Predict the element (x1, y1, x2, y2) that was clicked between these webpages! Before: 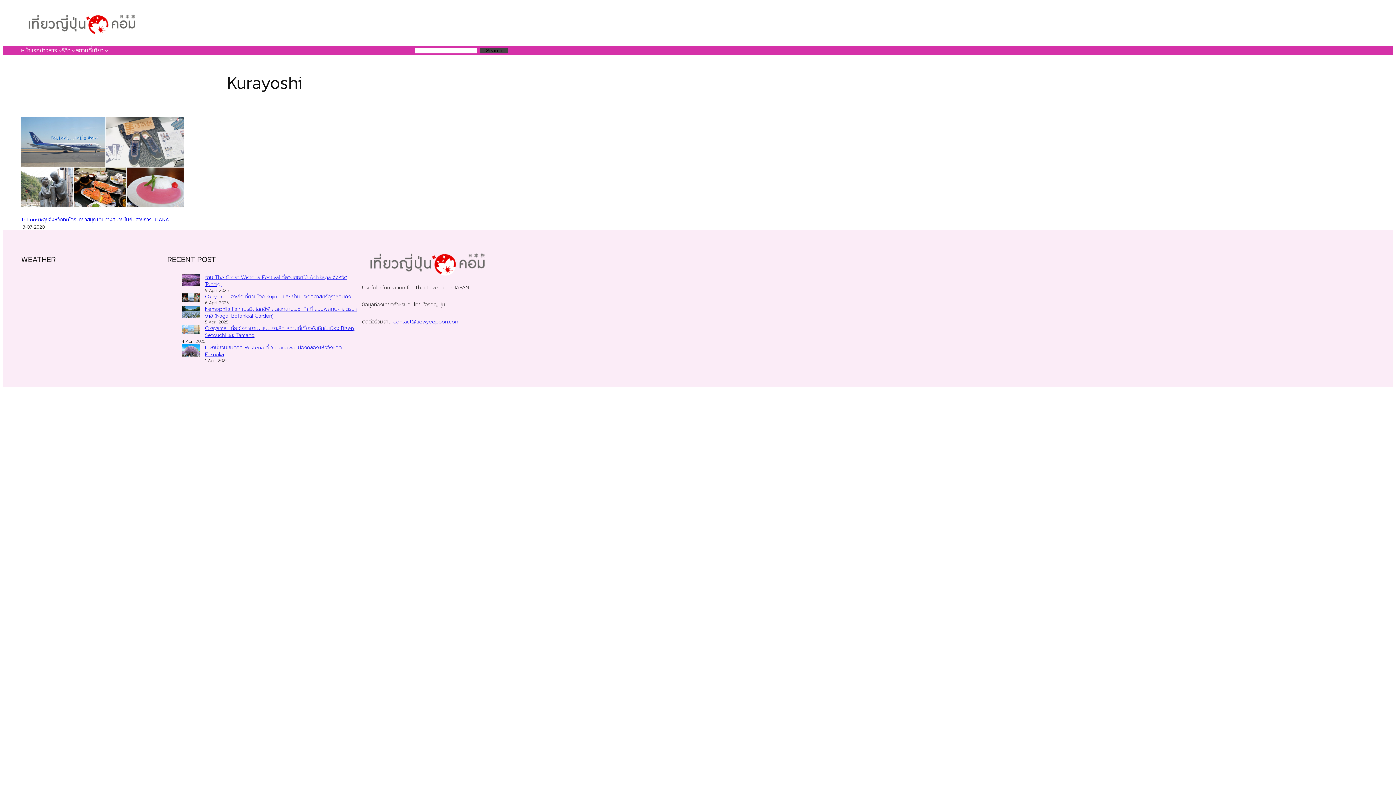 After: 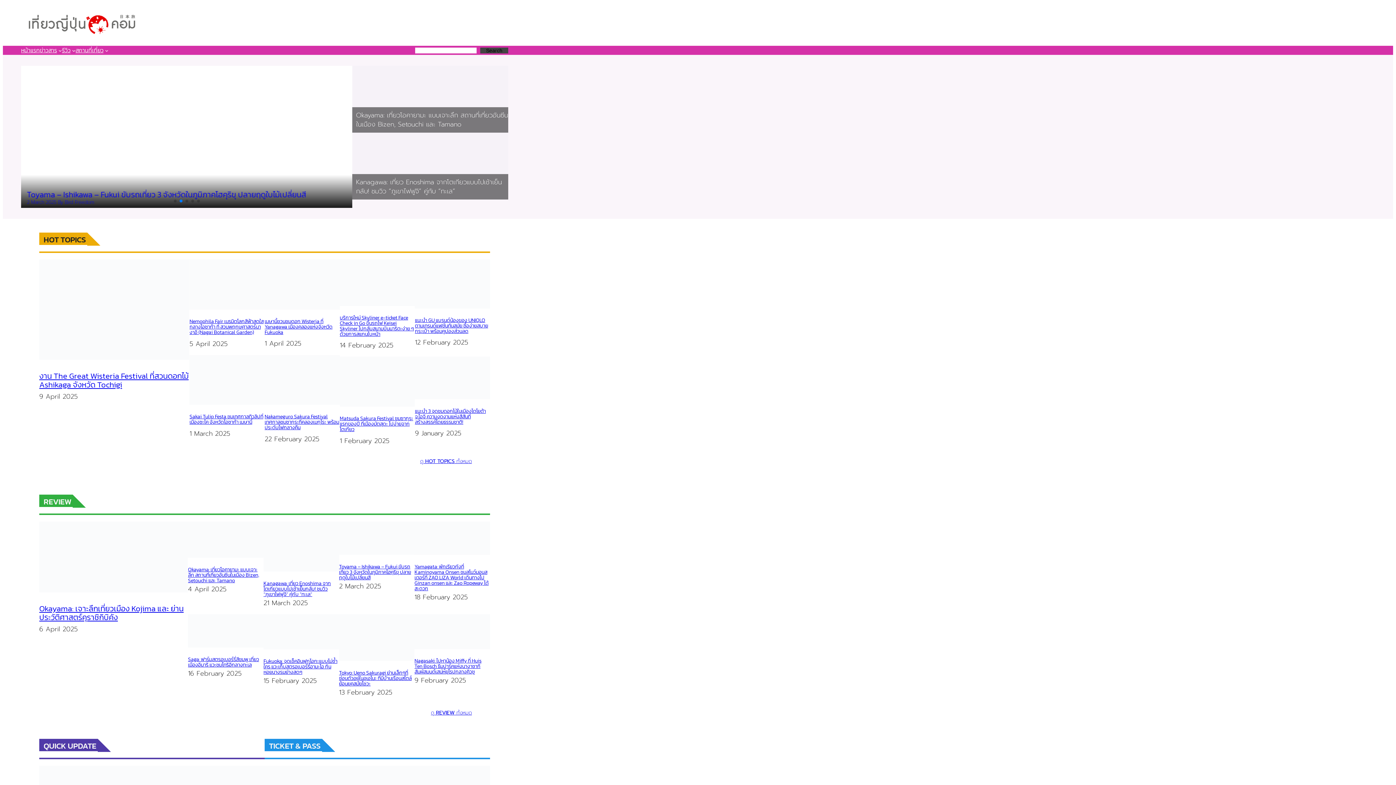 Action: bbox: (21, 45, 39, 54) label: หน้าแรก